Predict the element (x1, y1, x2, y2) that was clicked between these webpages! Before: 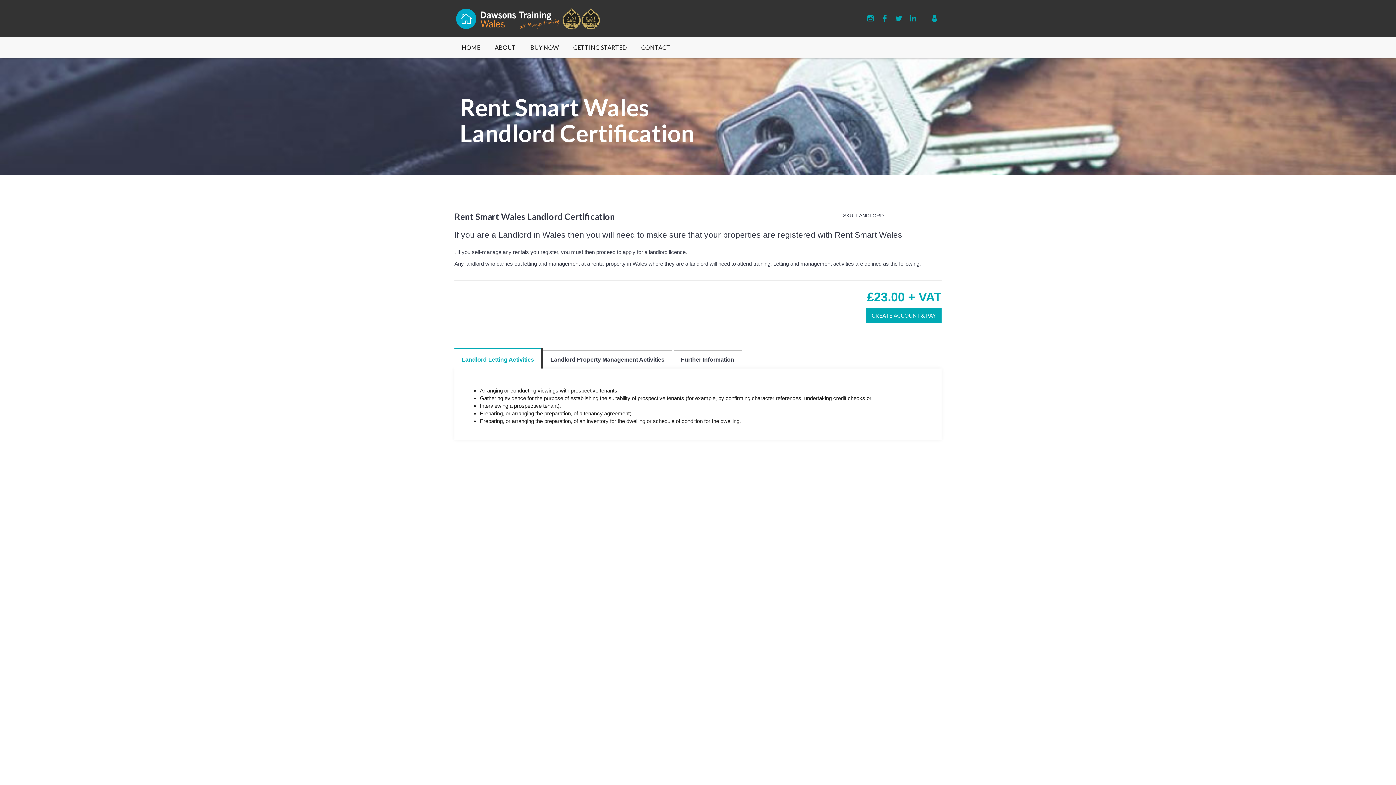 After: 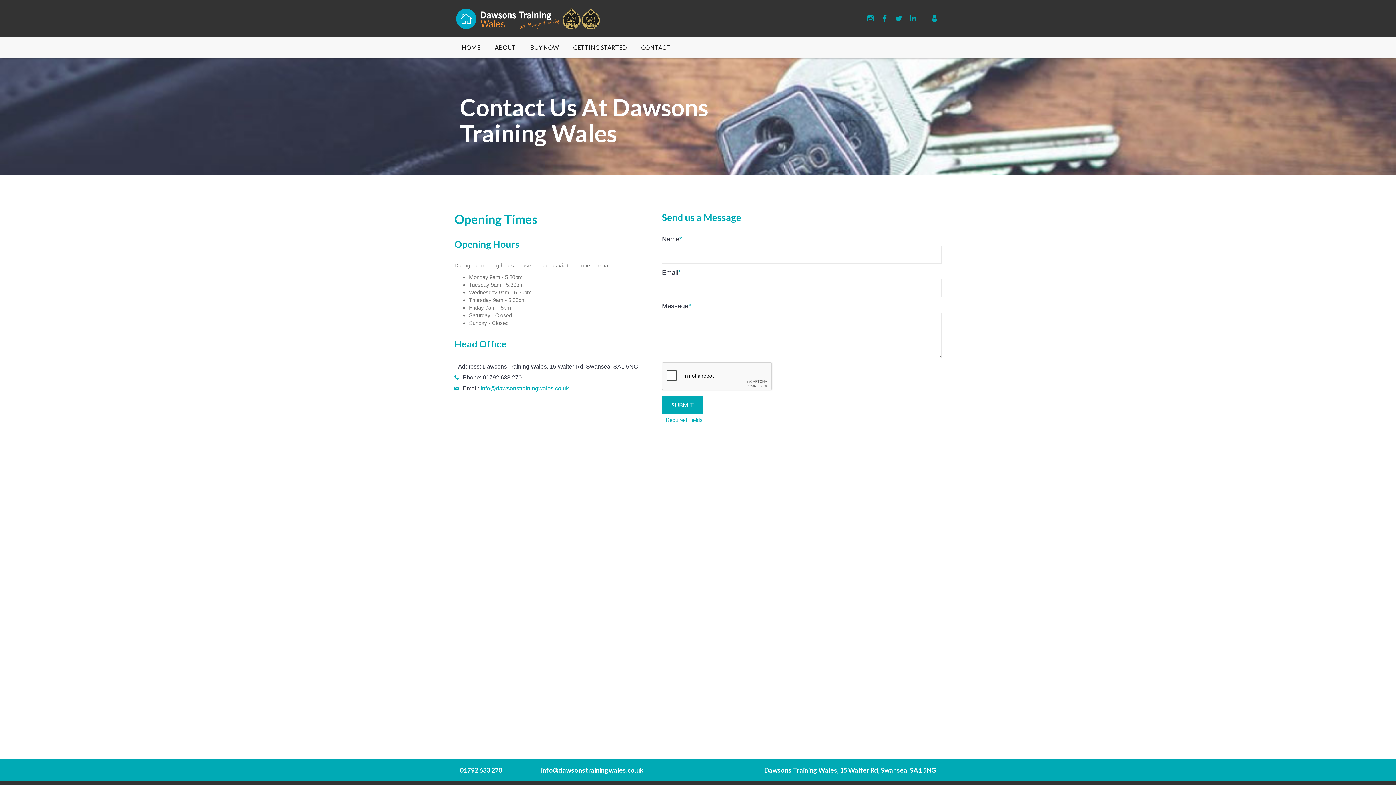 Action: bbox: (634, 37, 677, 58) label: CONTACT